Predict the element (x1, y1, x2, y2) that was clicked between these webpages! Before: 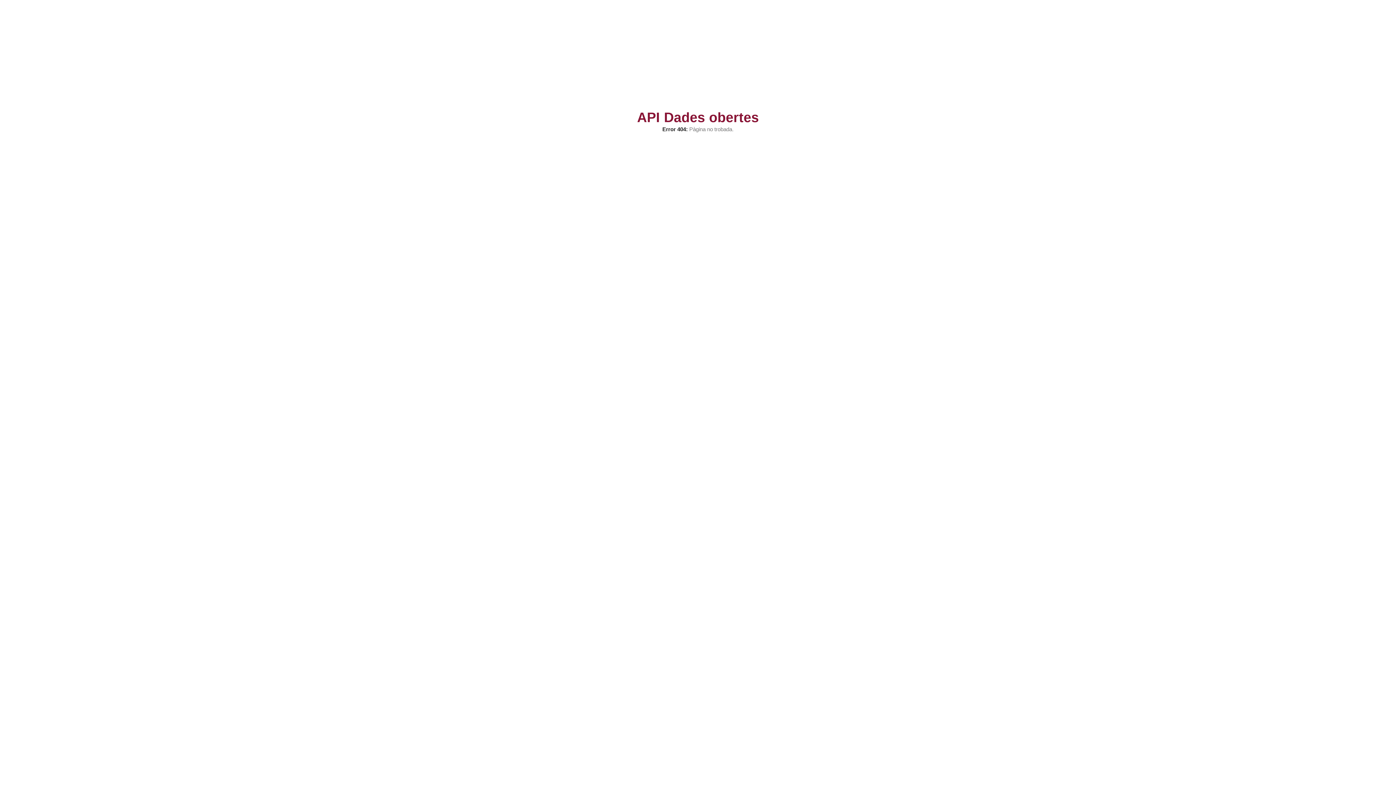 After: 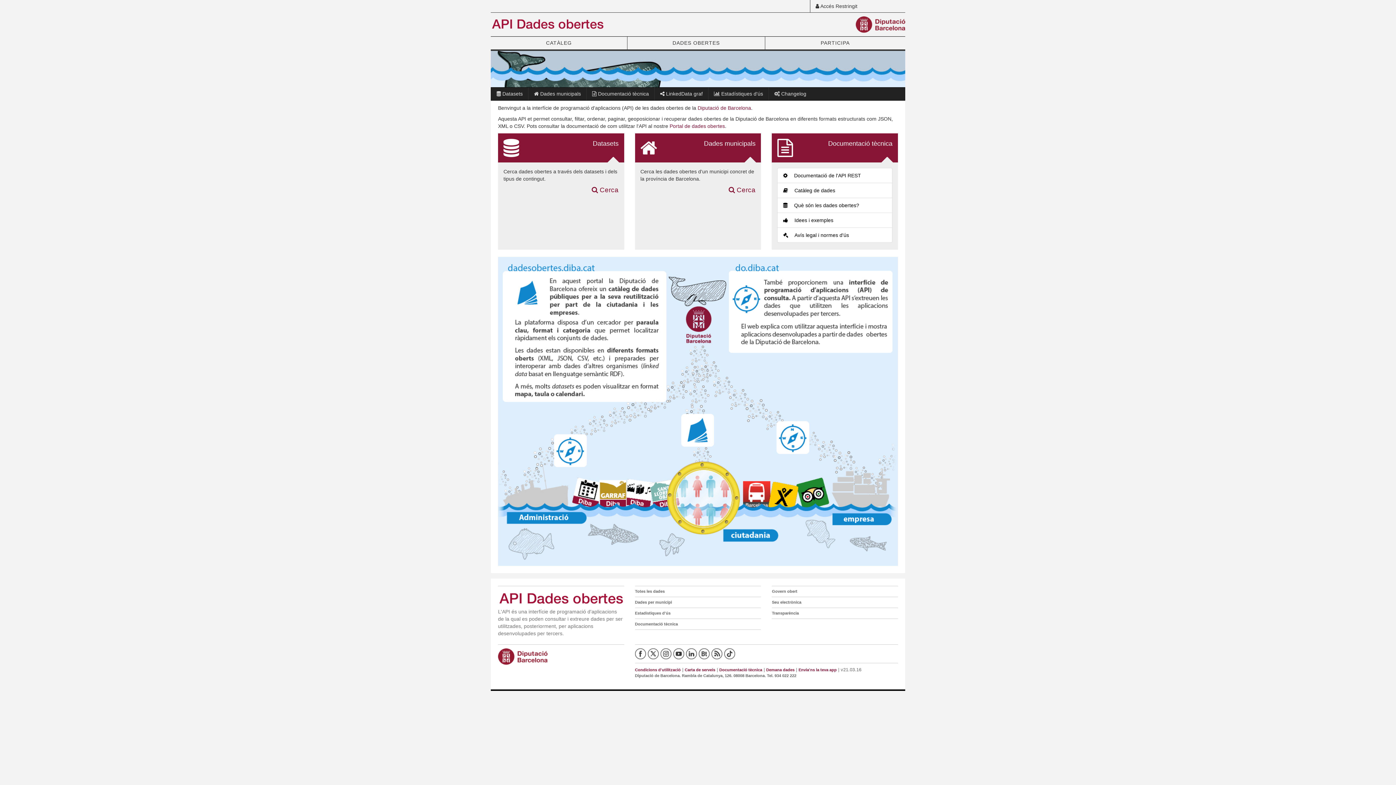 Action: bbox: (627, 113, 769, 121) label: API Dades obertes